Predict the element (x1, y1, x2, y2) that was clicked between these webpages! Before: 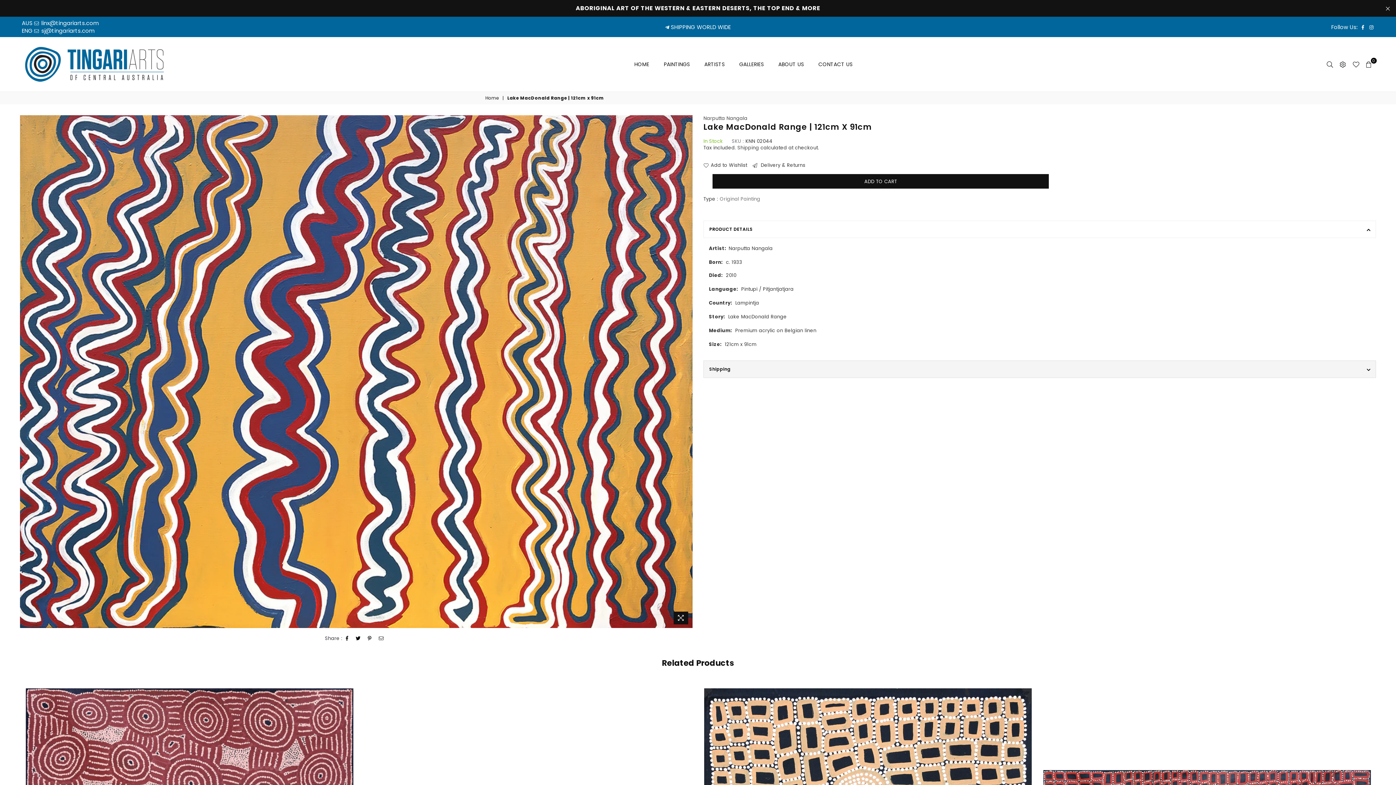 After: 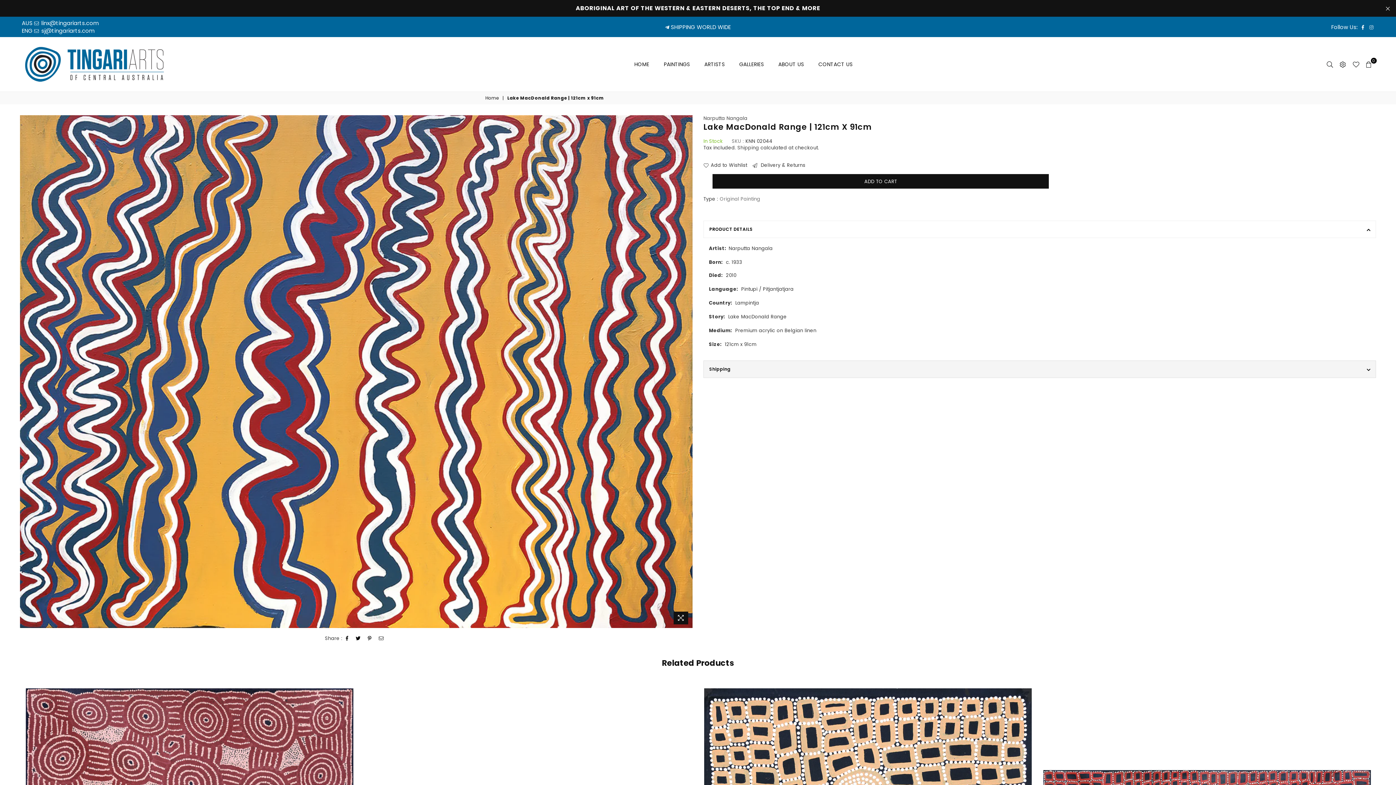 Action: bbox: (1367, 25, 1376, 29) label: Instagram